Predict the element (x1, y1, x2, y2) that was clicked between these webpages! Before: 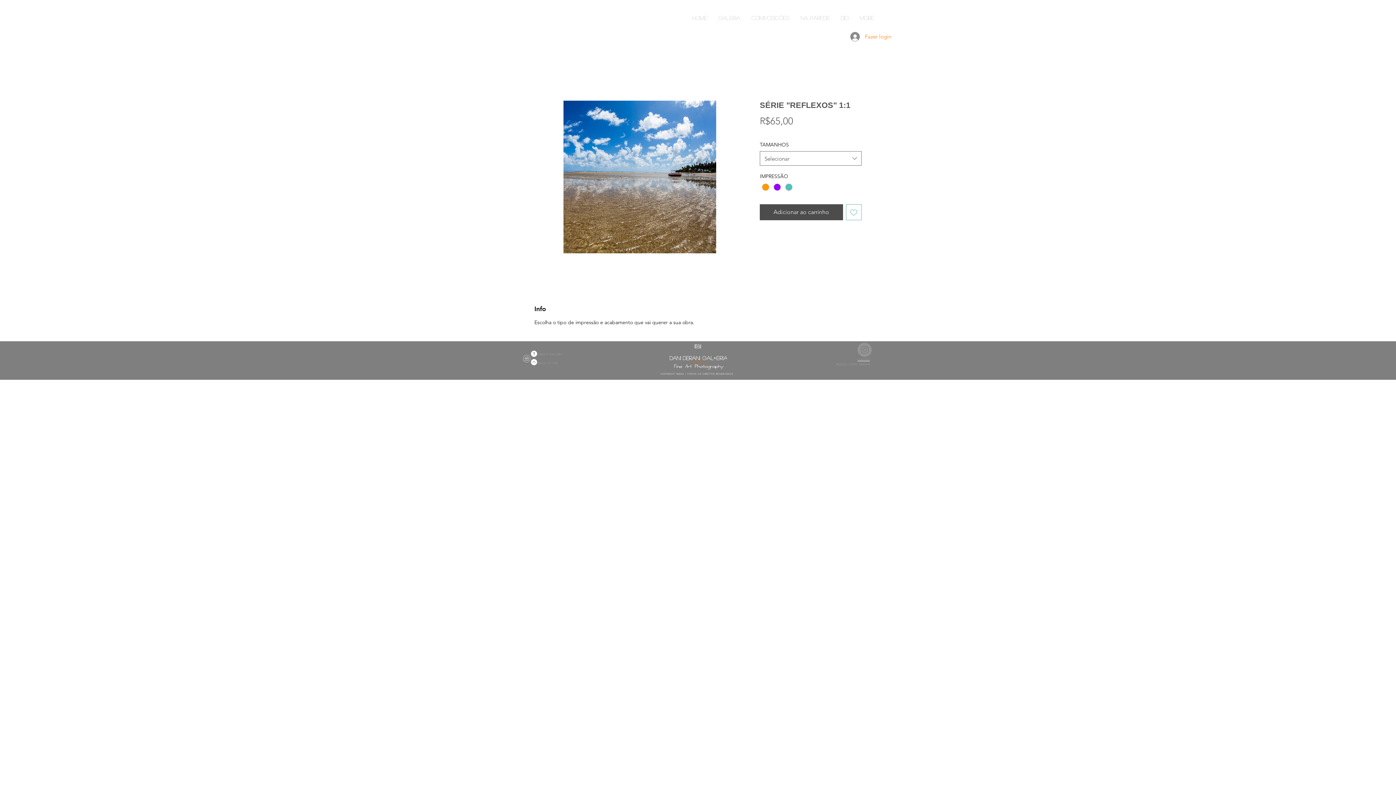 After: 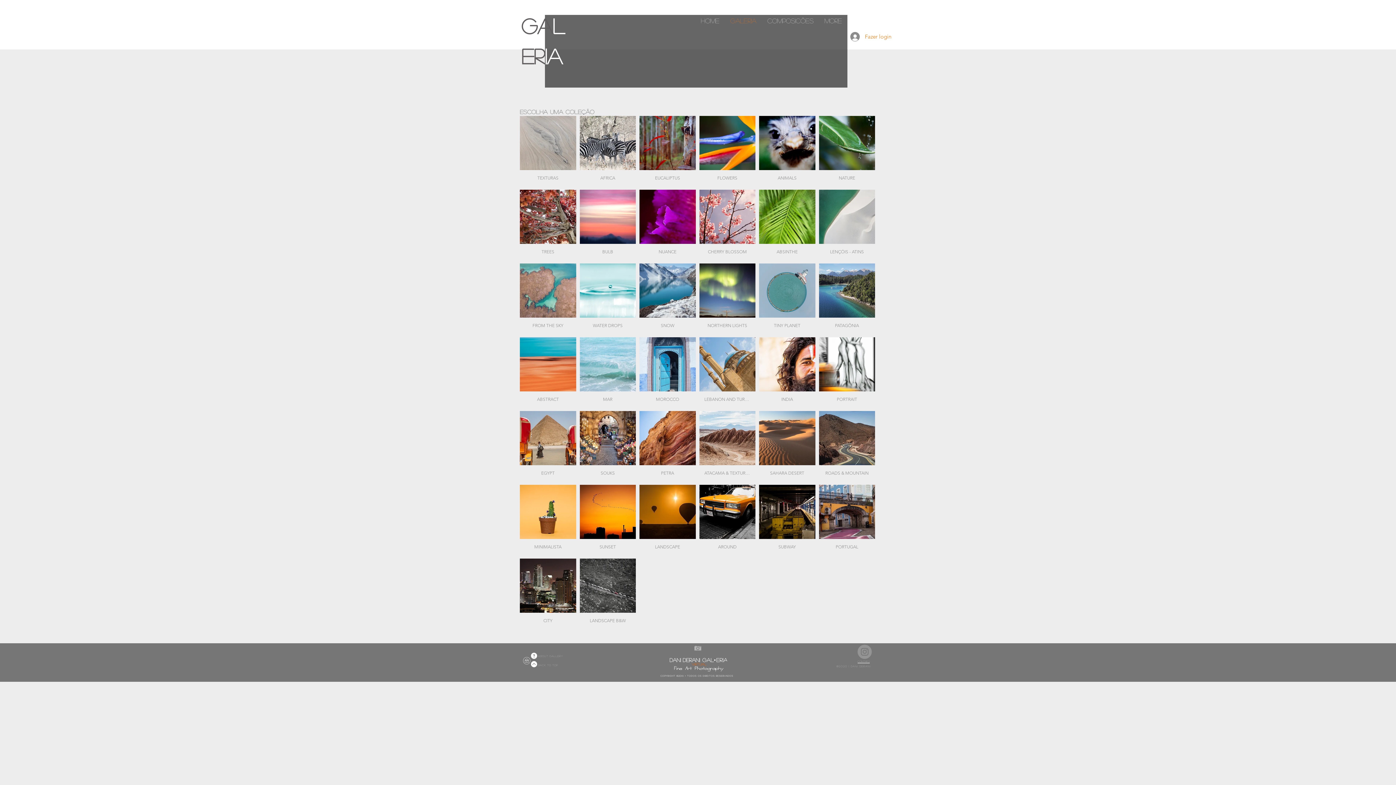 Action: bbox: (694, 343, 701, 349)